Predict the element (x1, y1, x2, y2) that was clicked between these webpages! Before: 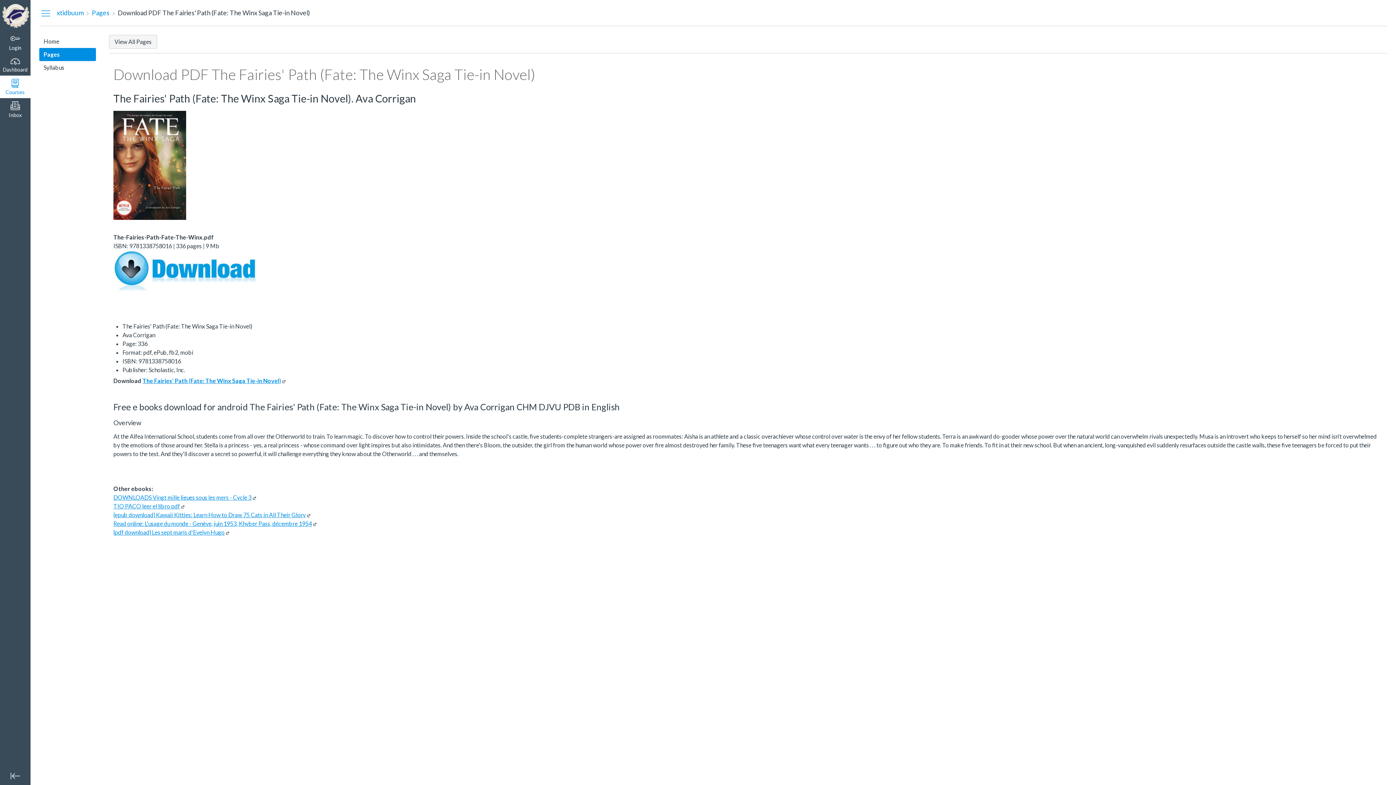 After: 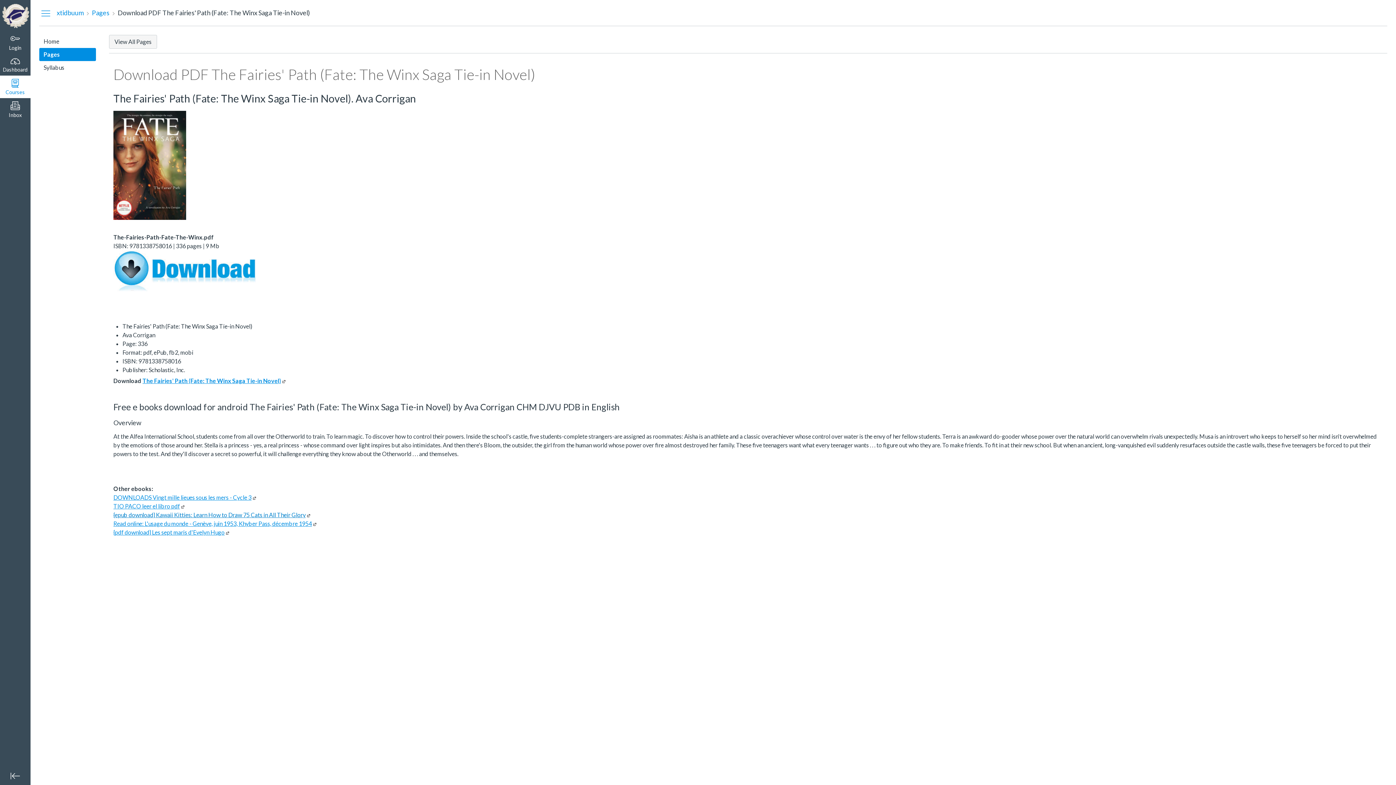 Action: bbox: (113, 511, 311, 518) label: {epub download} Kawaii Kitties: Learn How to Draw 75 Cats in All Their Glory
 (Links to an external site.)